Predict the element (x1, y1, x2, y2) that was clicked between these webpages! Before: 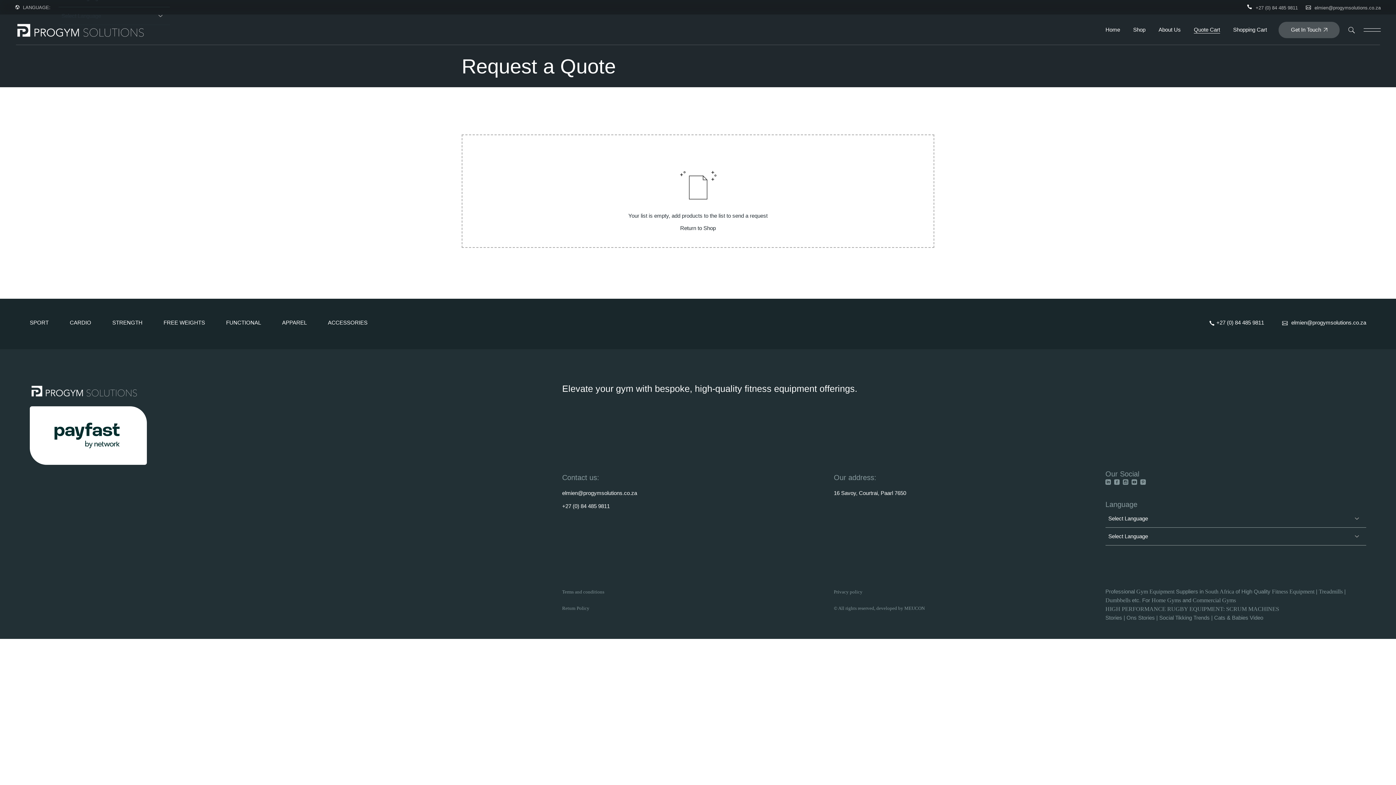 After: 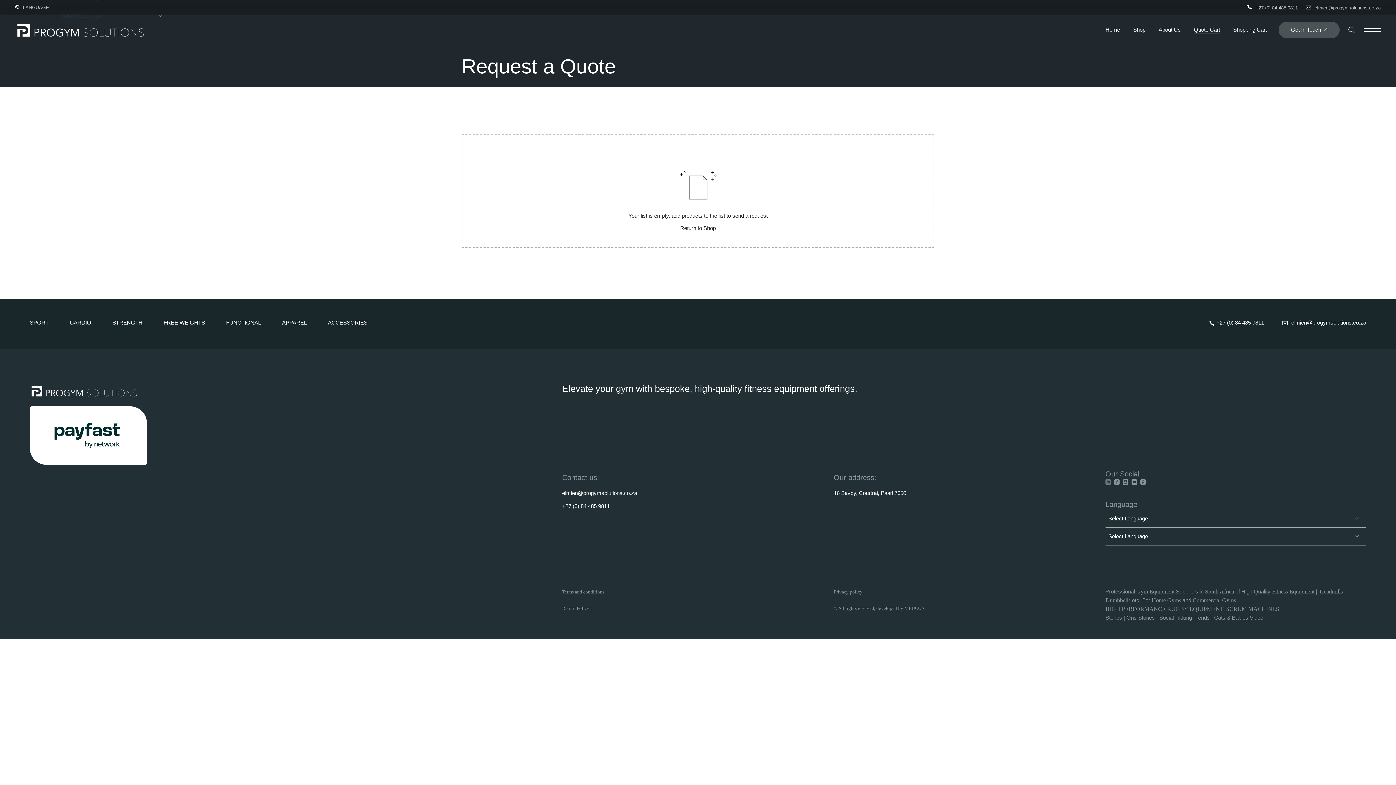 Action: bbox: (1105, 479, 1111, 485)